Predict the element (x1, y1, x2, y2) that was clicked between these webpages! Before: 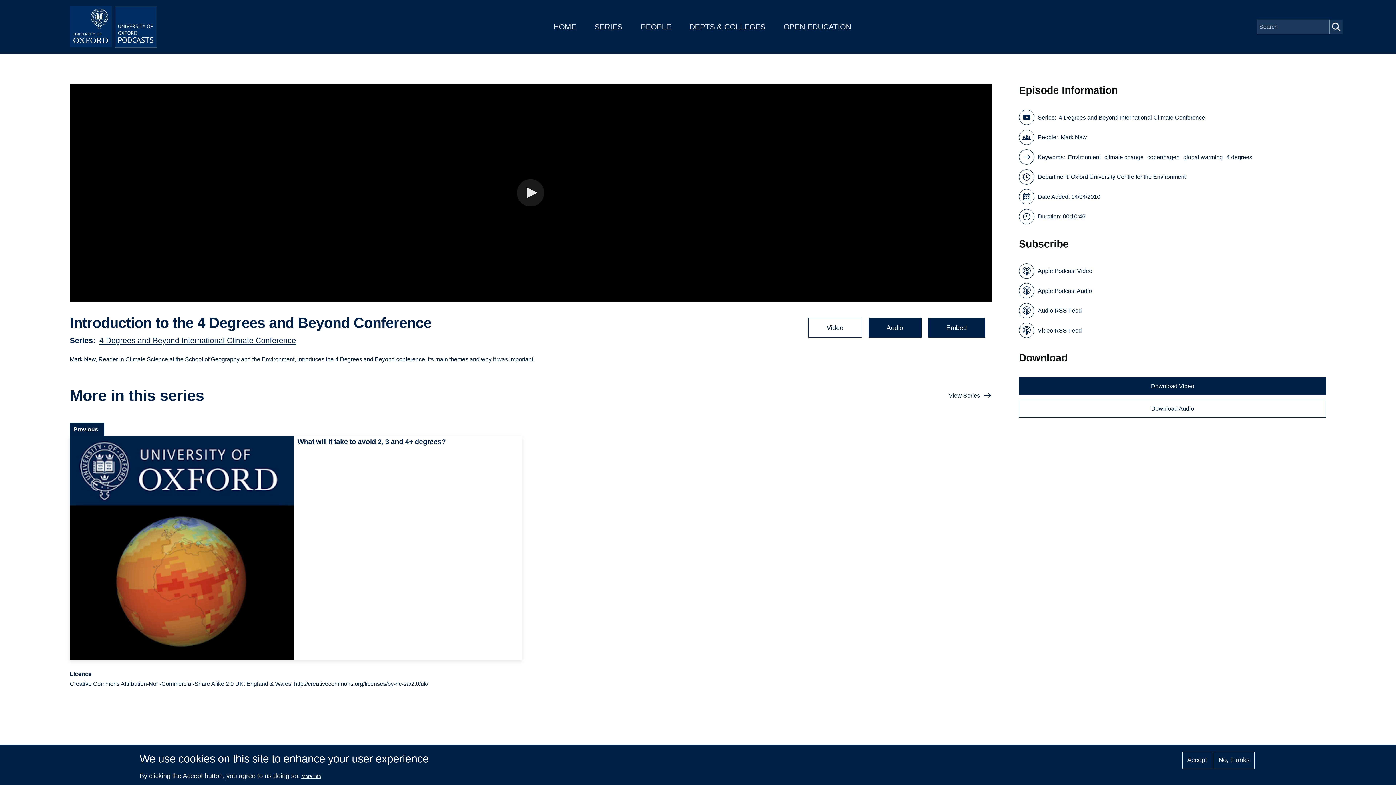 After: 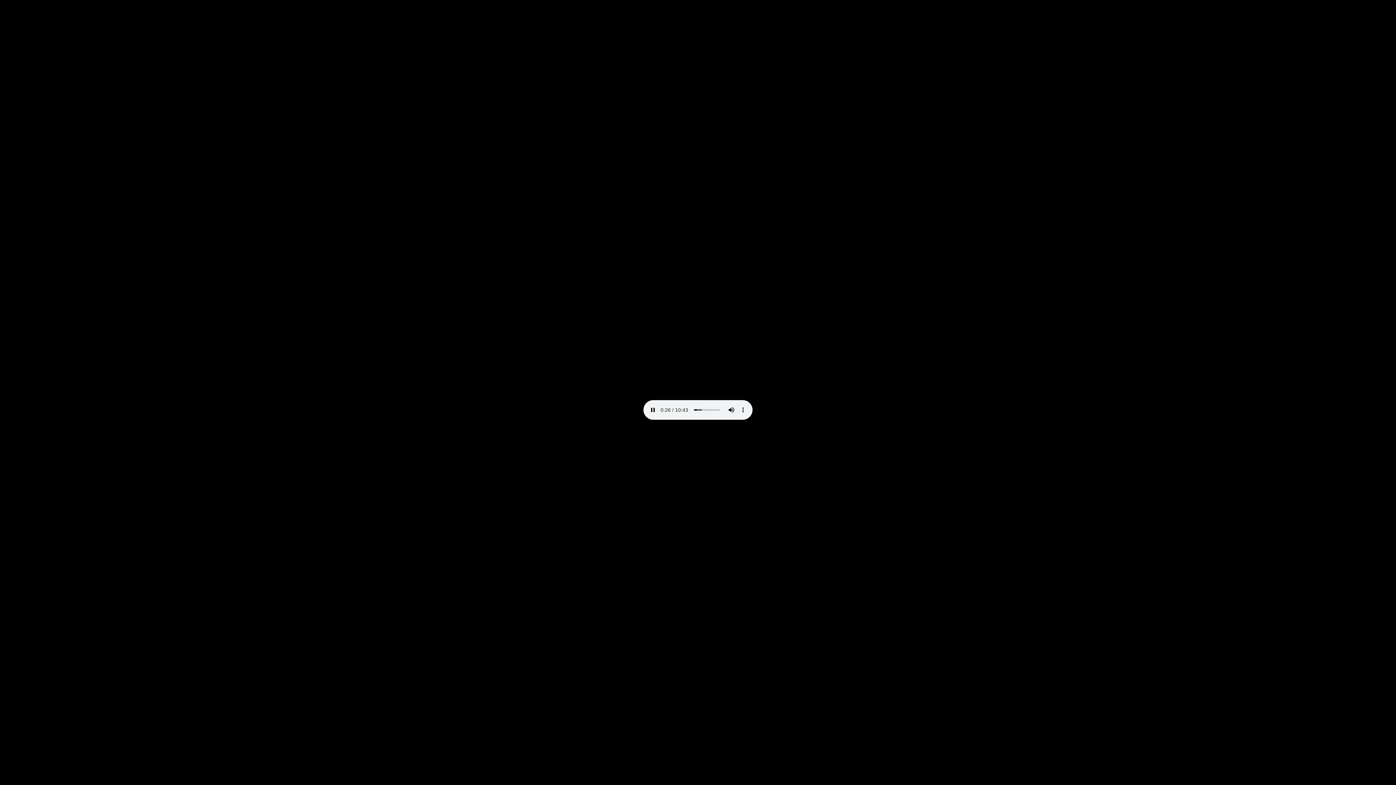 Action: label: Download Audio bbox: (1019, 399, 1326, 417)